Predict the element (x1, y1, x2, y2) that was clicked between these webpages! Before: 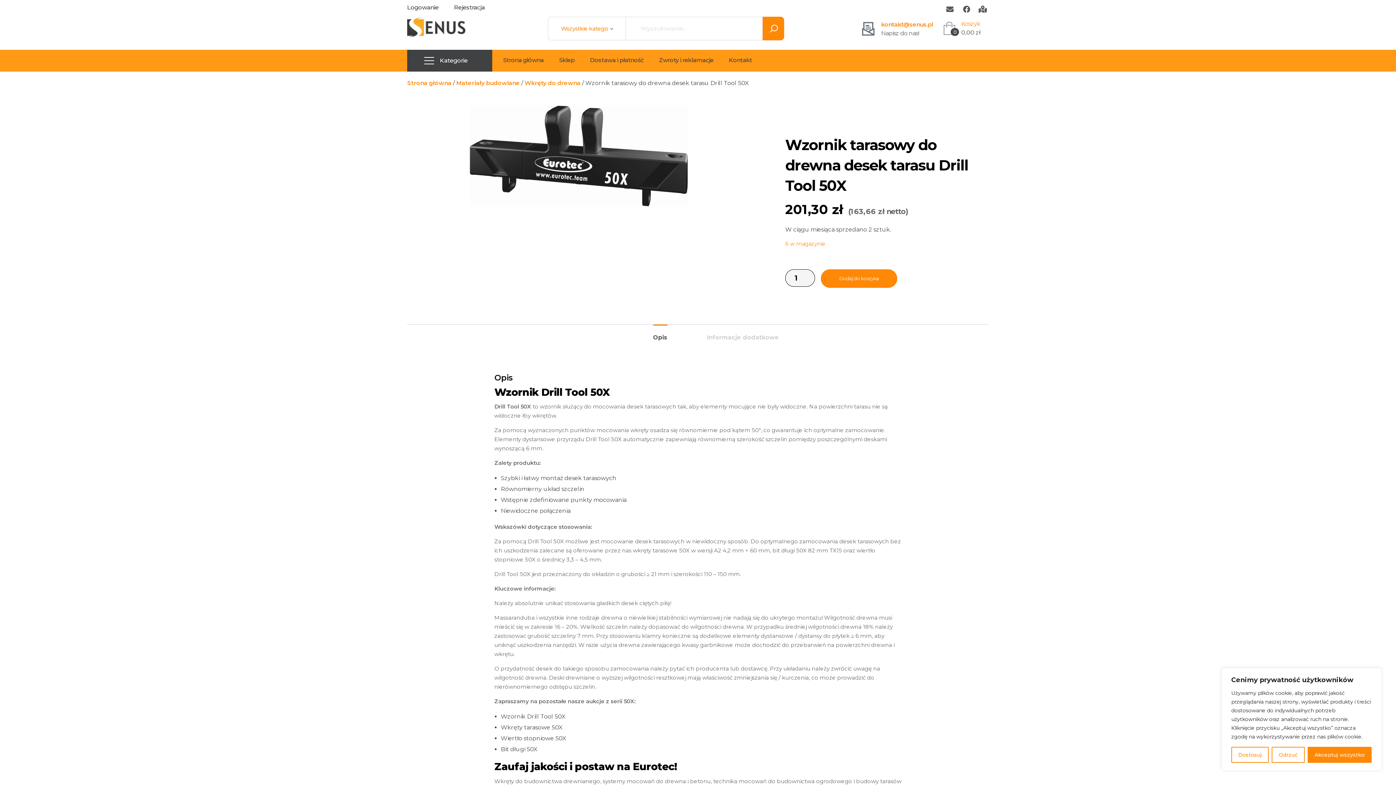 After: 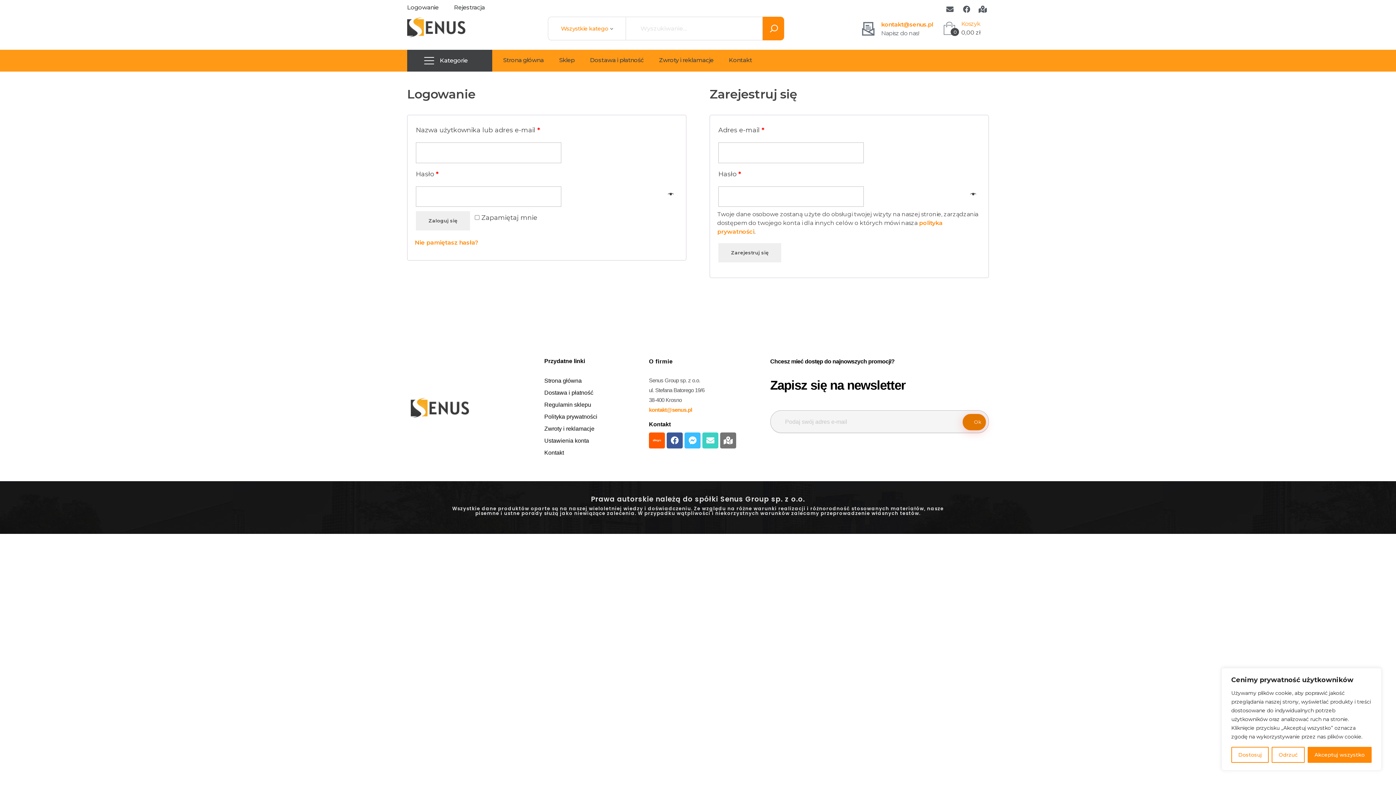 Action: bbox: (446, 3, 485, 11) label: Rejestracja